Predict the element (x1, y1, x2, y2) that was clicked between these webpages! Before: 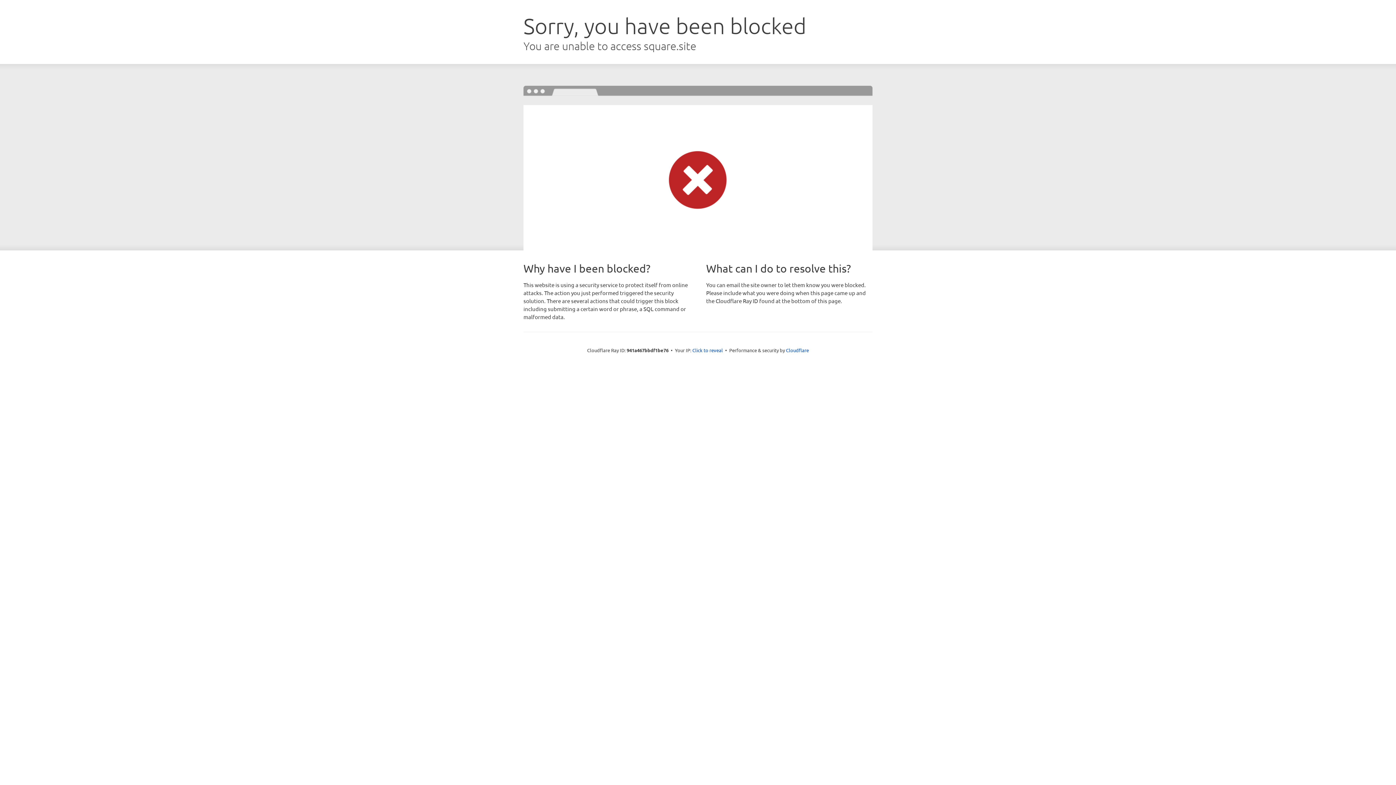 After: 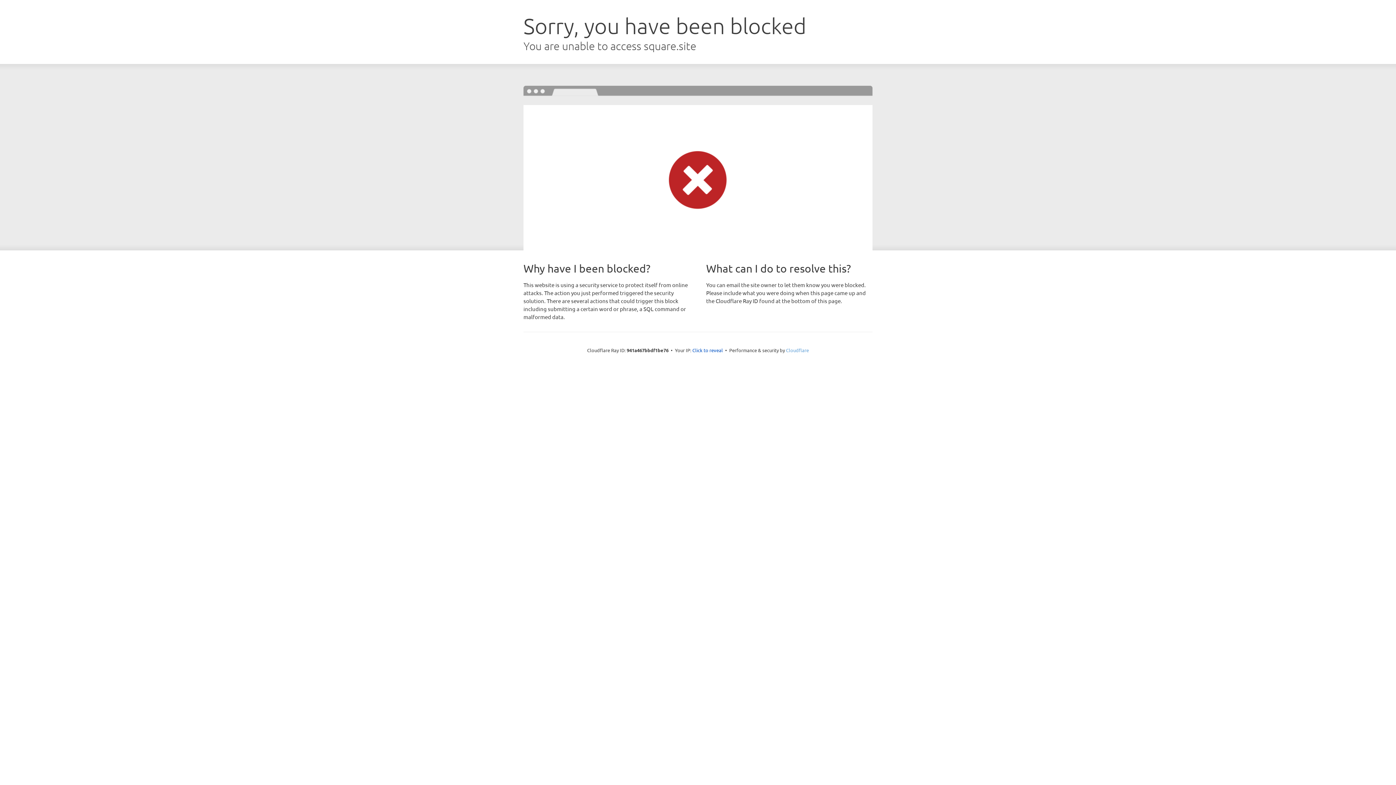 Action: label: Cloudflare bbox: (786, 347, 809, 353)